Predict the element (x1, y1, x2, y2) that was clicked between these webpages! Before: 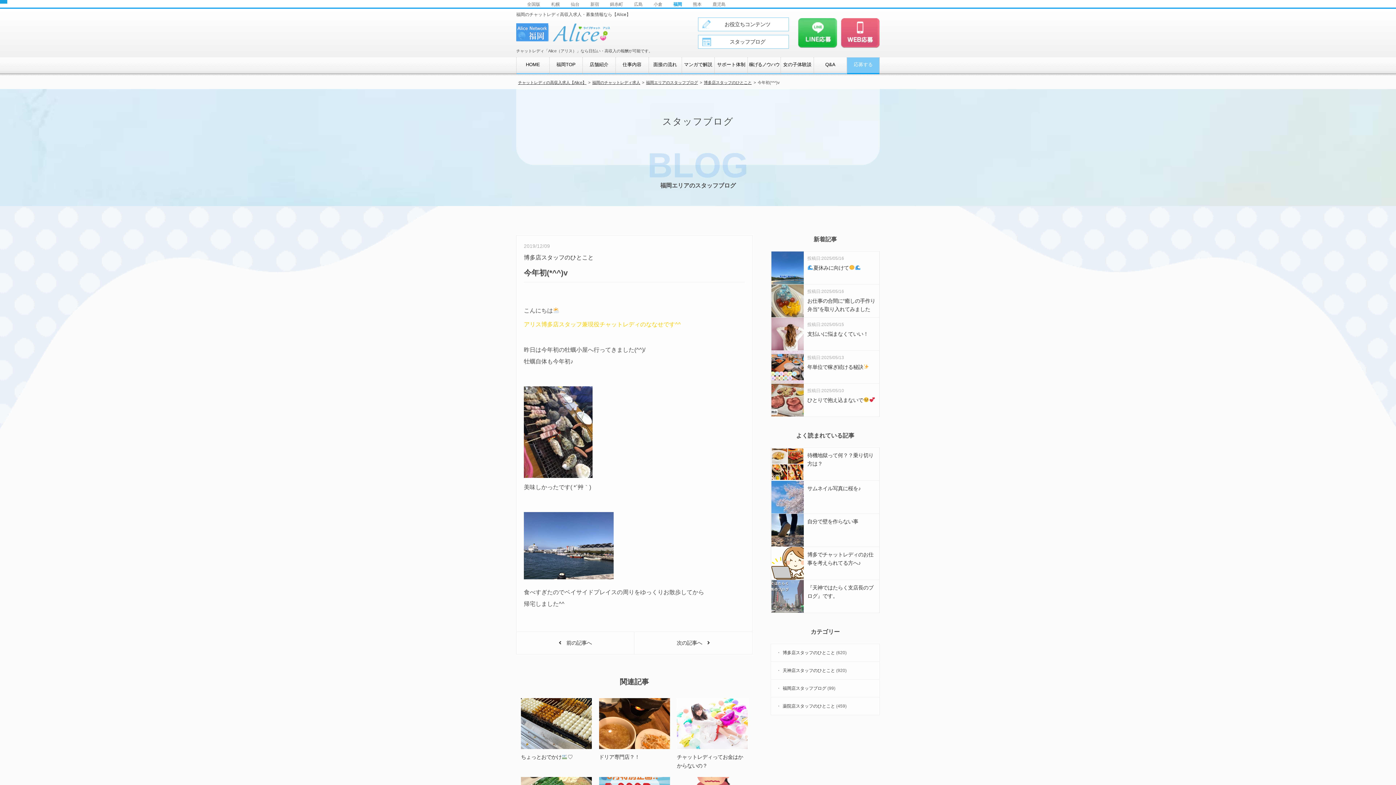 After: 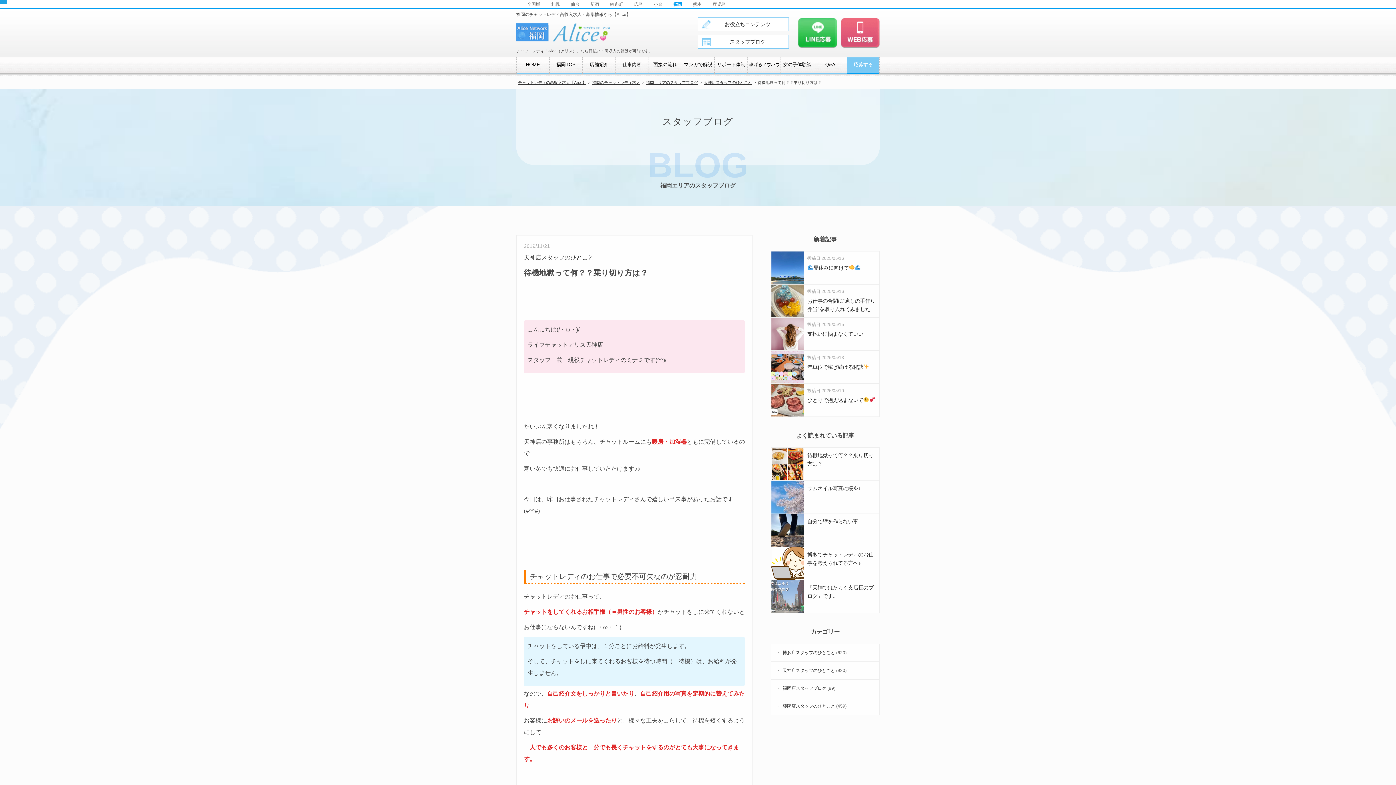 Action: bbox: (771, 448, 879, 481) label: 待機地獄って何？？乗り切り方は？